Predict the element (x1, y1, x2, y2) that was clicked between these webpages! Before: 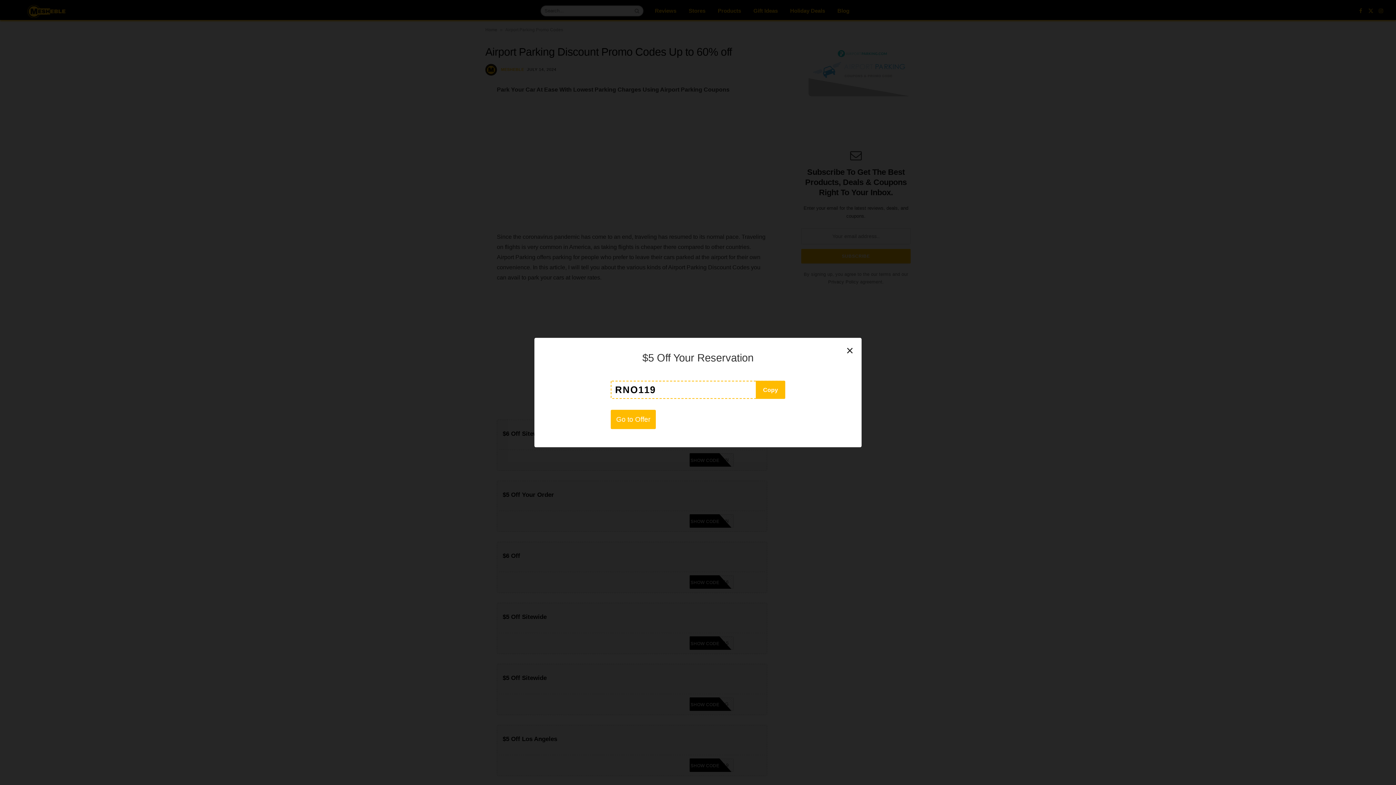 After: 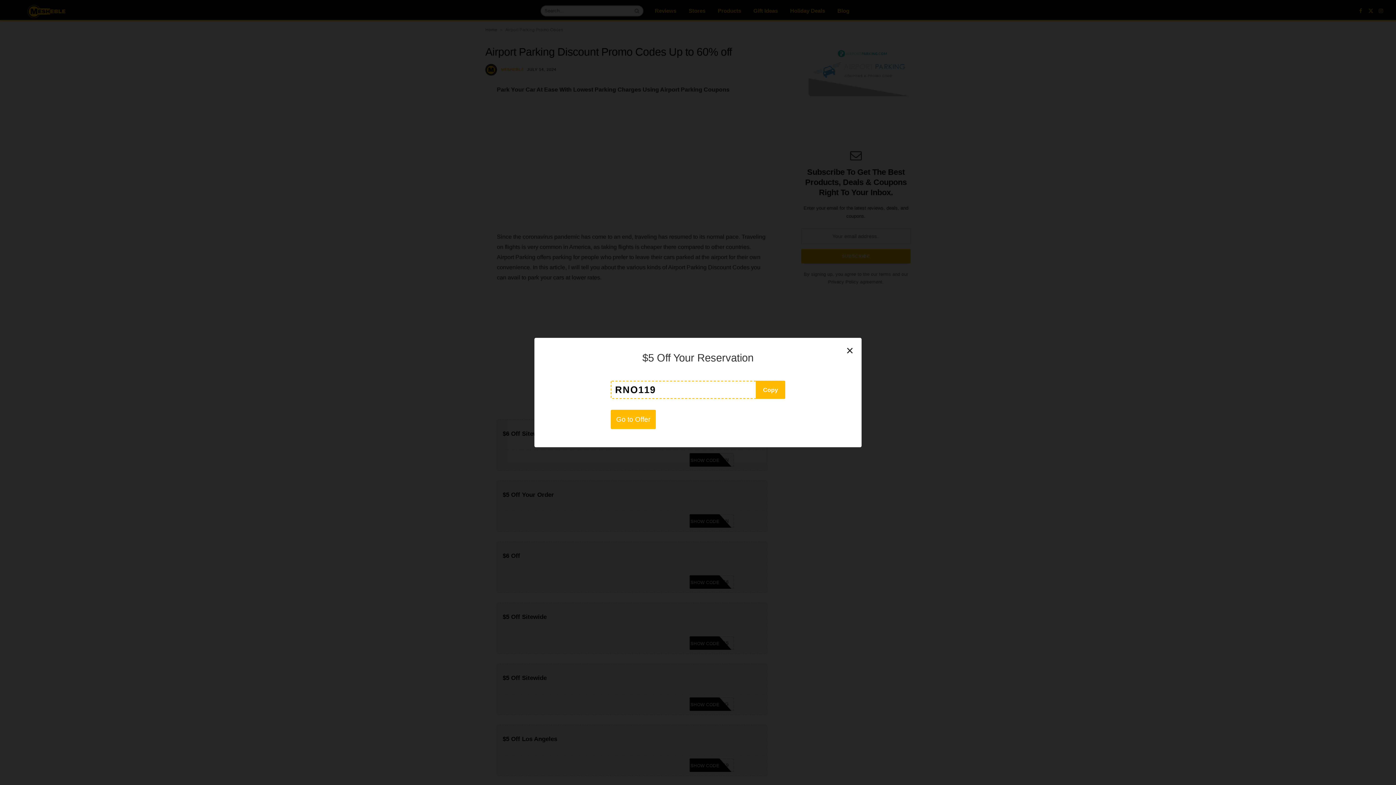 Action: bbox: (610, 409, 656, 429) label: Go to Offer